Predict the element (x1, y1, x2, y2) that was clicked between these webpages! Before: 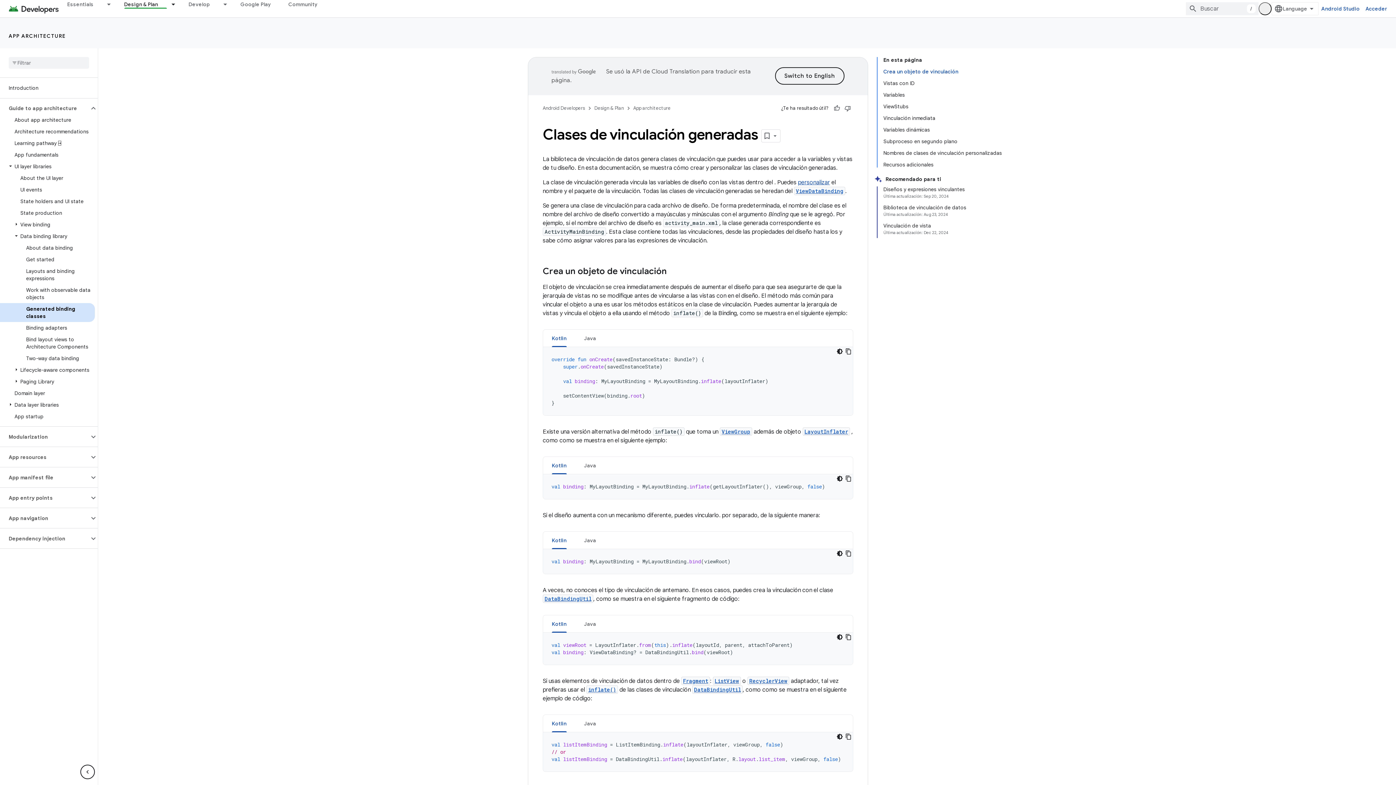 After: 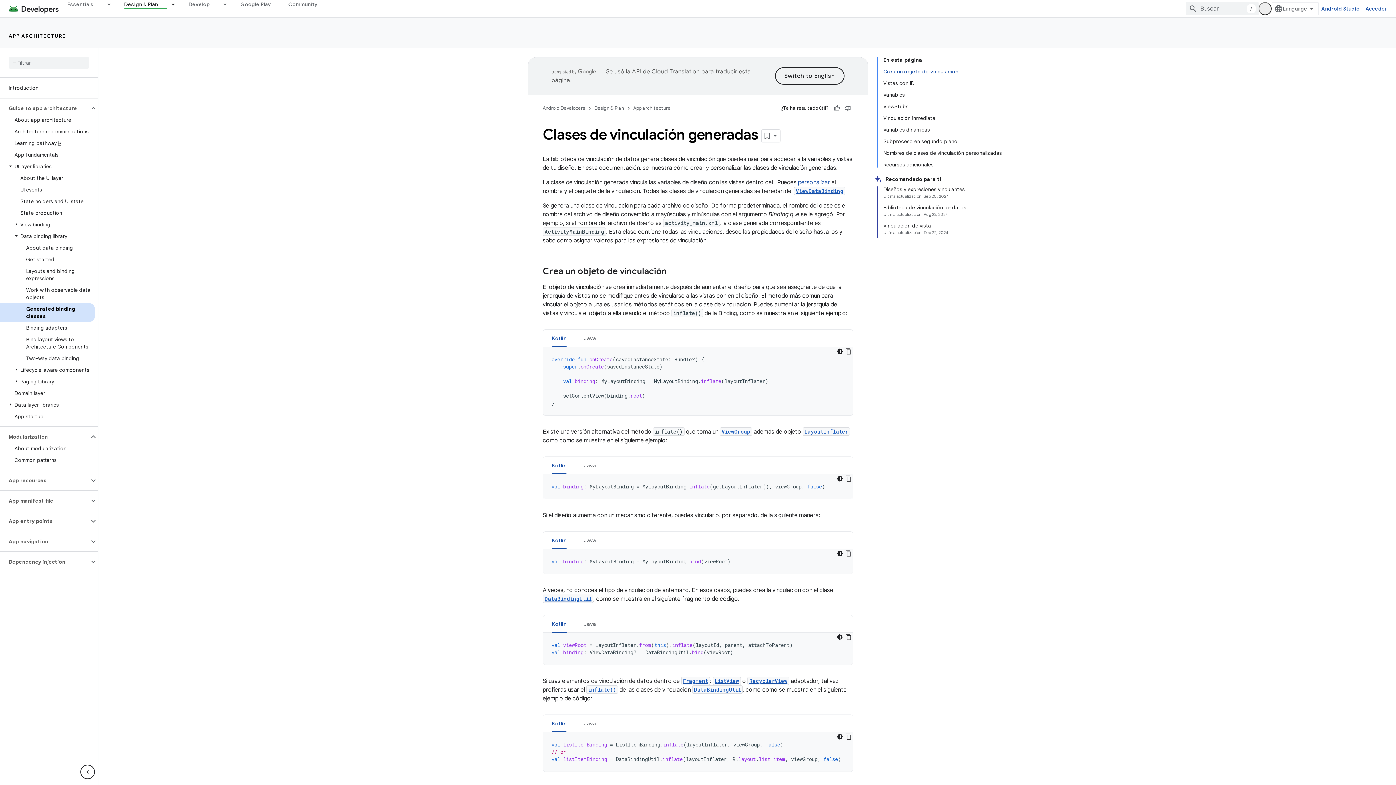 Action: bbox: (0, 431, 89, 442) label: Modularization